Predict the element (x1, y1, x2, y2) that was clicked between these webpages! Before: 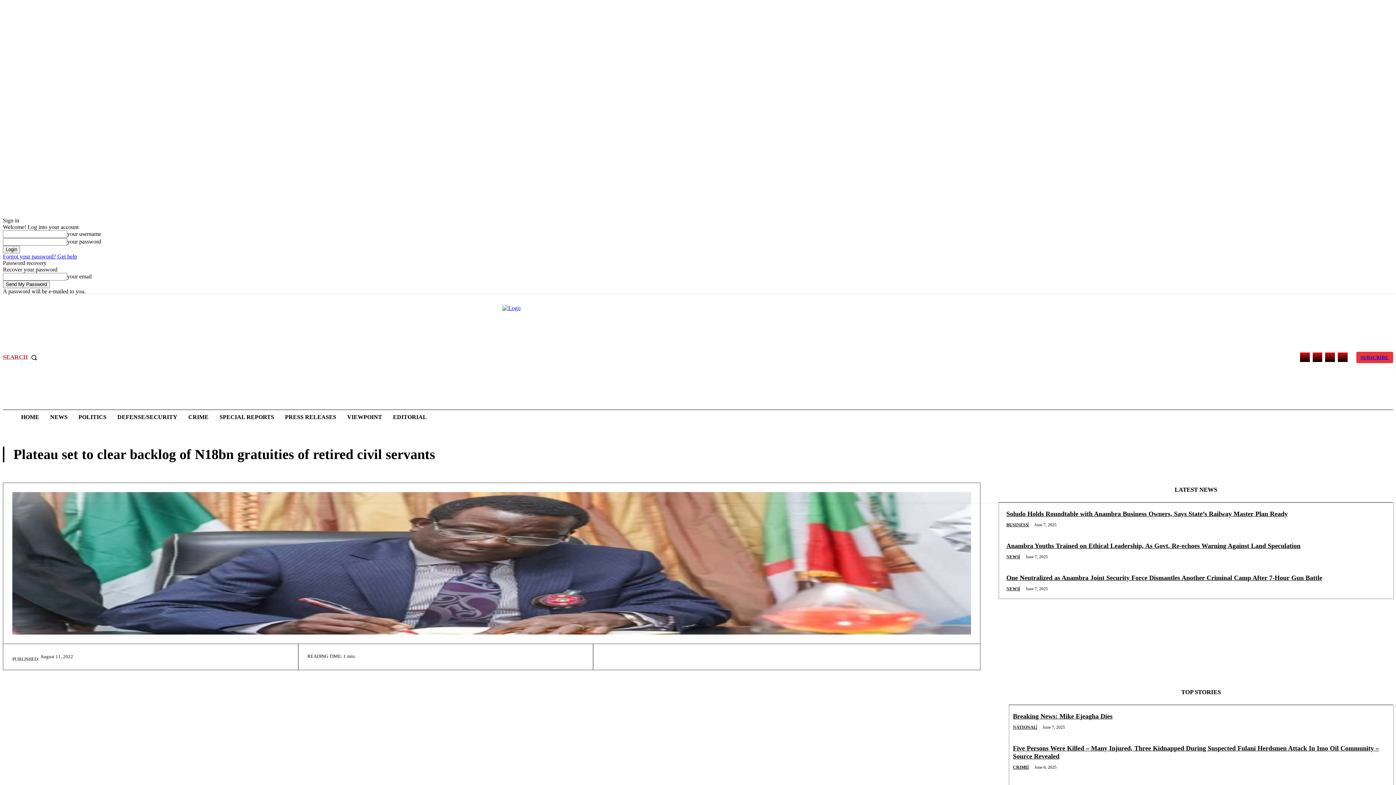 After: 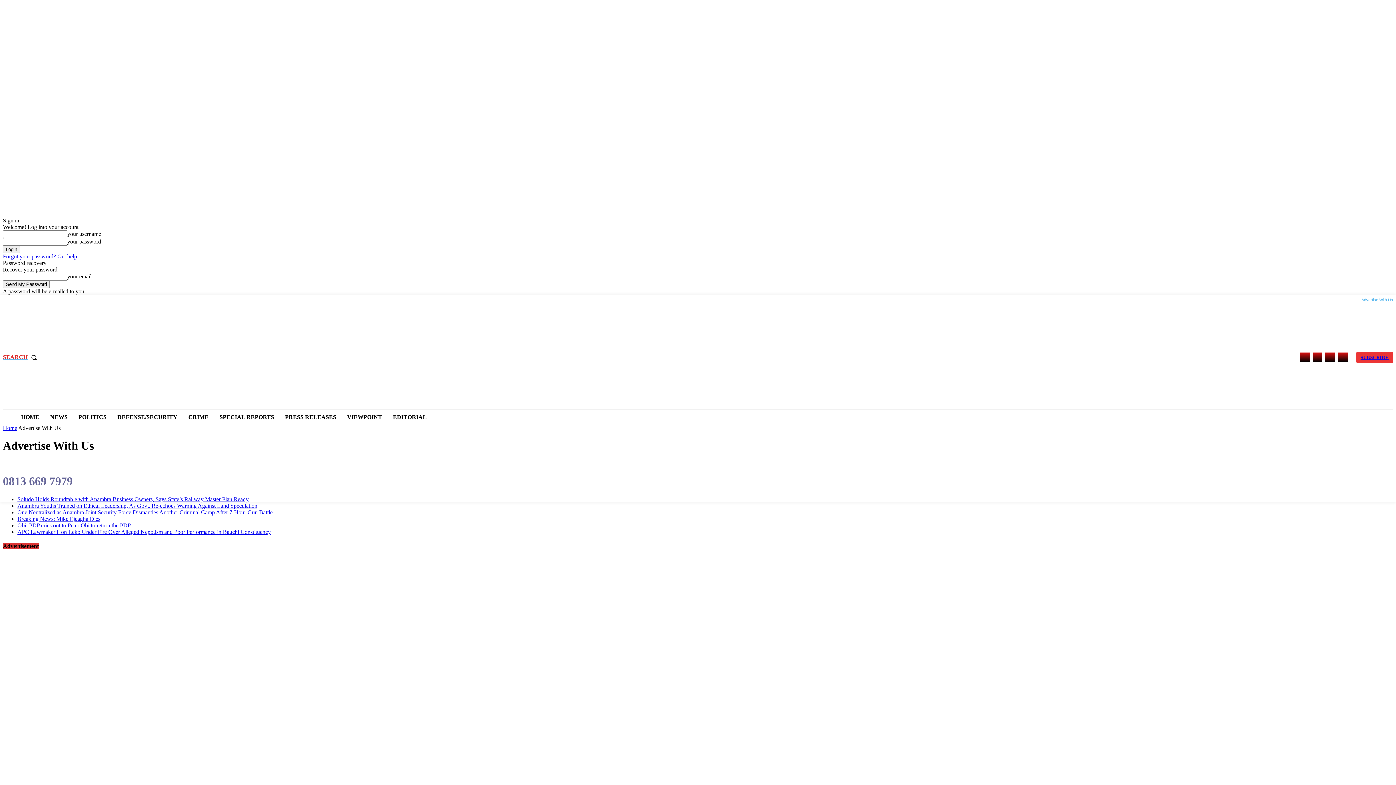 Action: label: Advertise With Us bbox: (1361, 294, 1393, 305)